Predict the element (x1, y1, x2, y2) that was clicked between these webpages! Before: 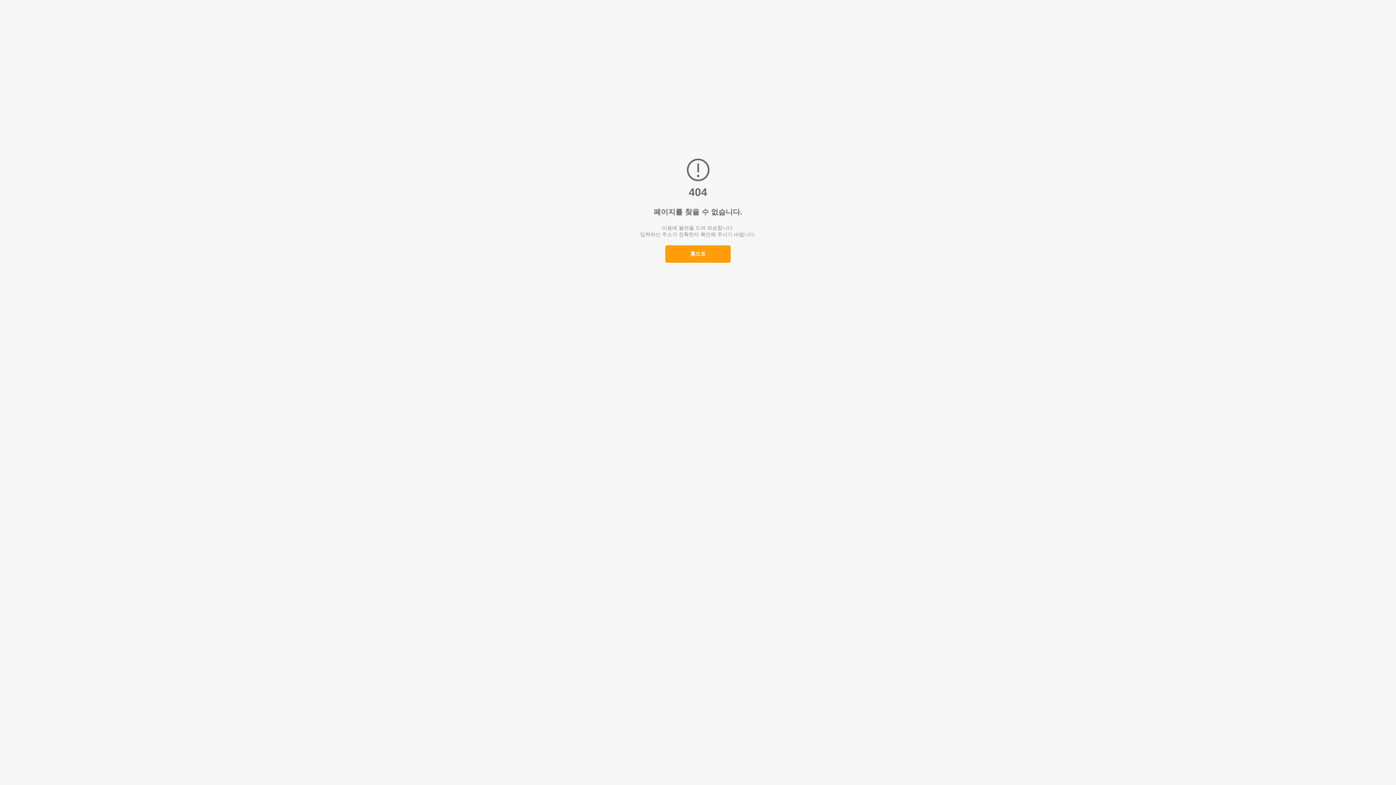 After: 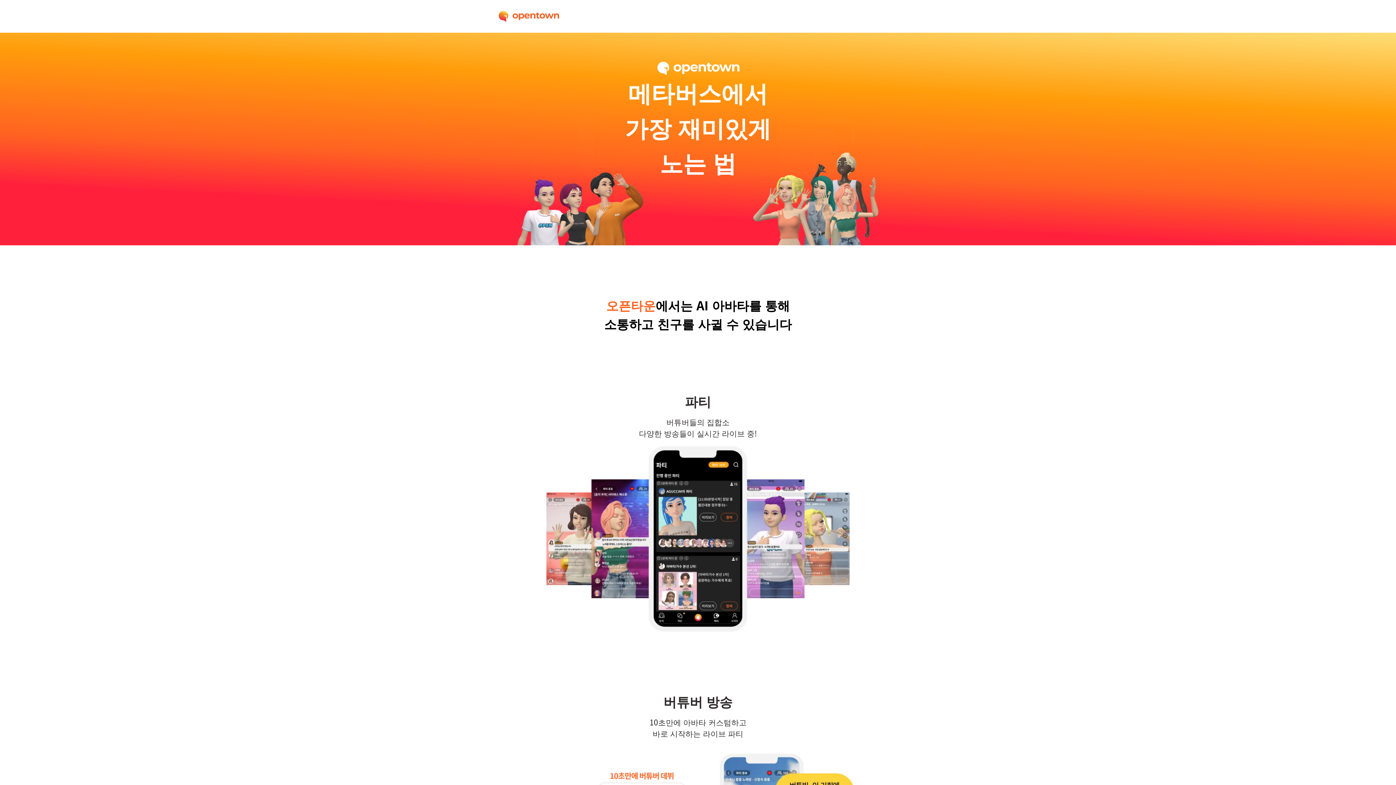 Action: label: 홈으로 bbox: (665, 245, 730, 262)